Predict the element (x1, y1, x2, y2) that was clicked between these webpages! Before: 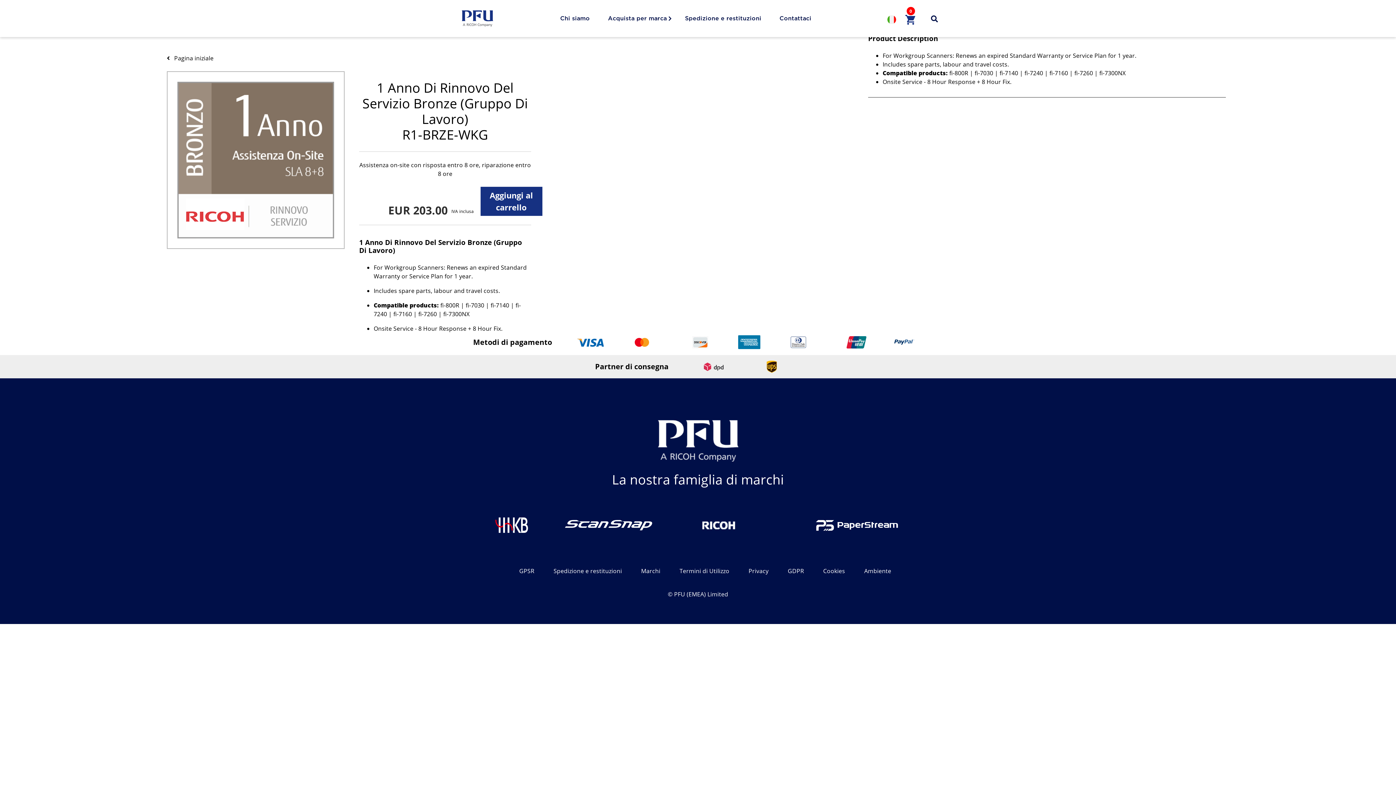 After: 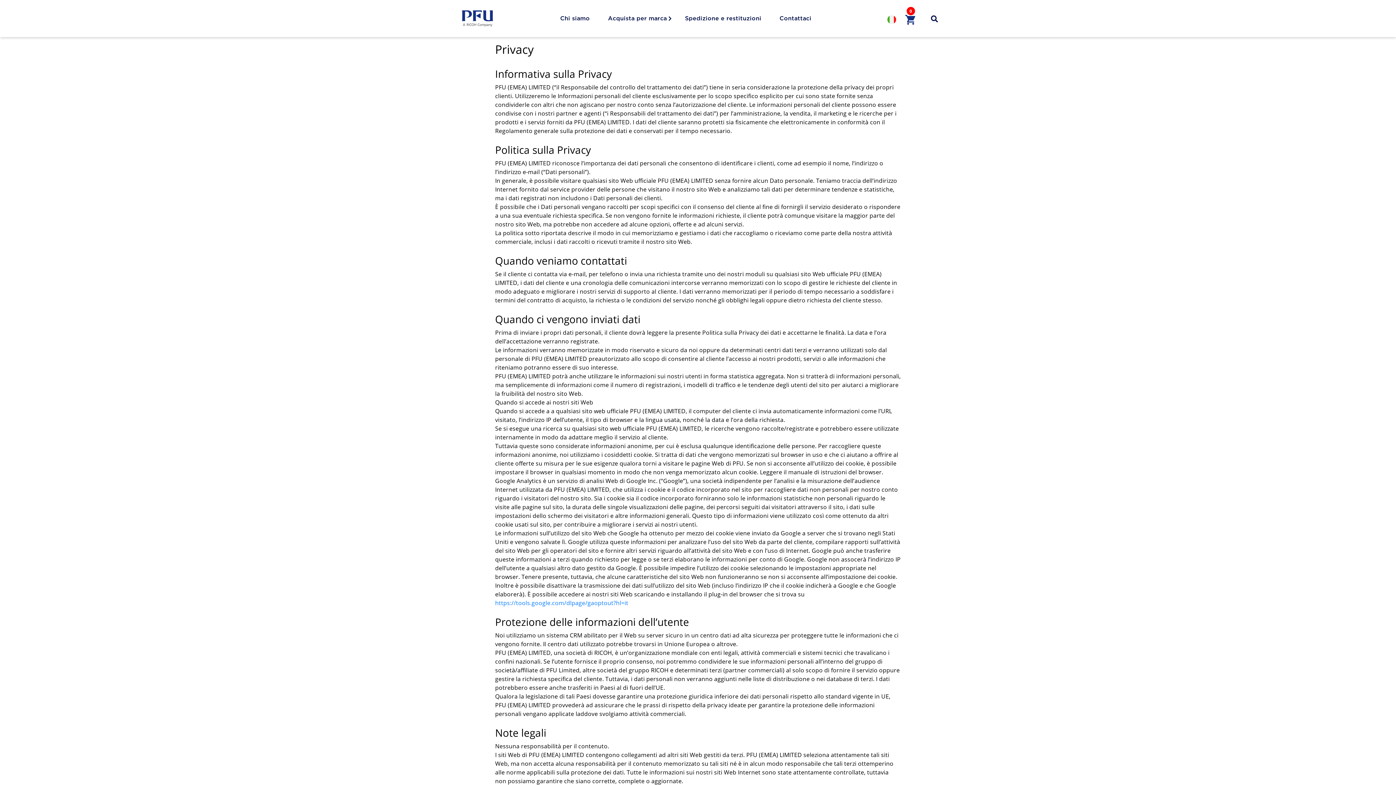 Action: label: Privacy bbox: (748, 567, 768, 575)